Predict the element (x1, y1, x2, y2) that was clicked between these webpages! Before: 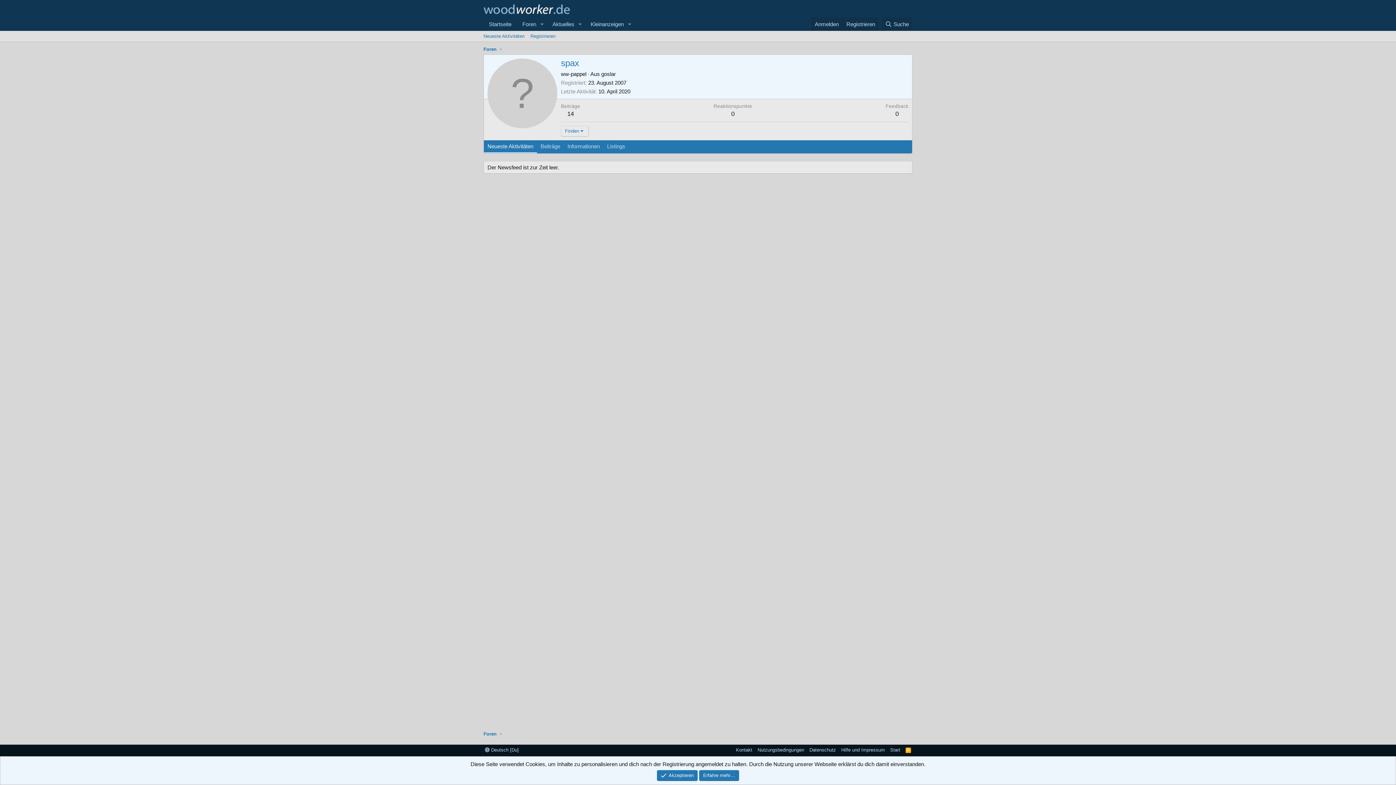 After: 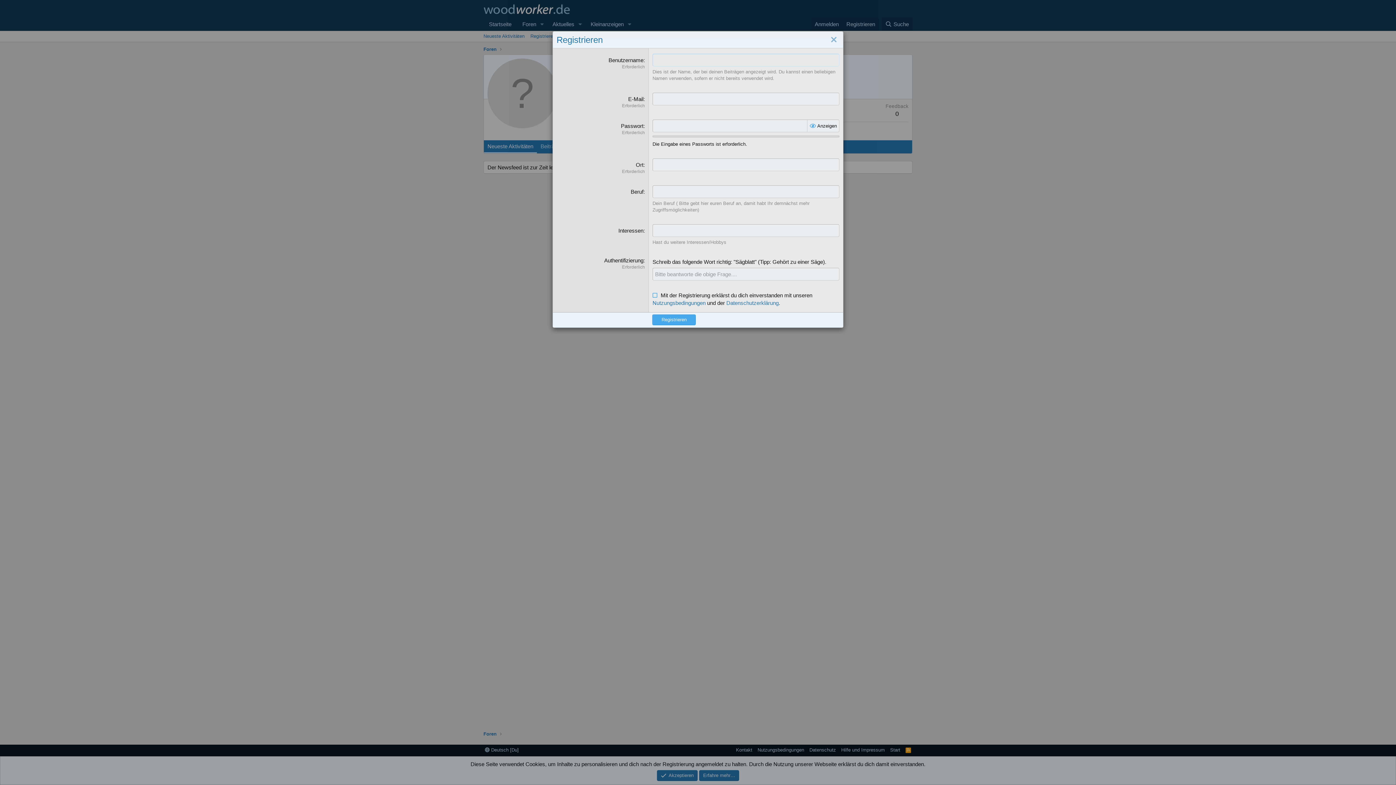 Action: bbox: (842, 17, 878, 30) label: Registrieren